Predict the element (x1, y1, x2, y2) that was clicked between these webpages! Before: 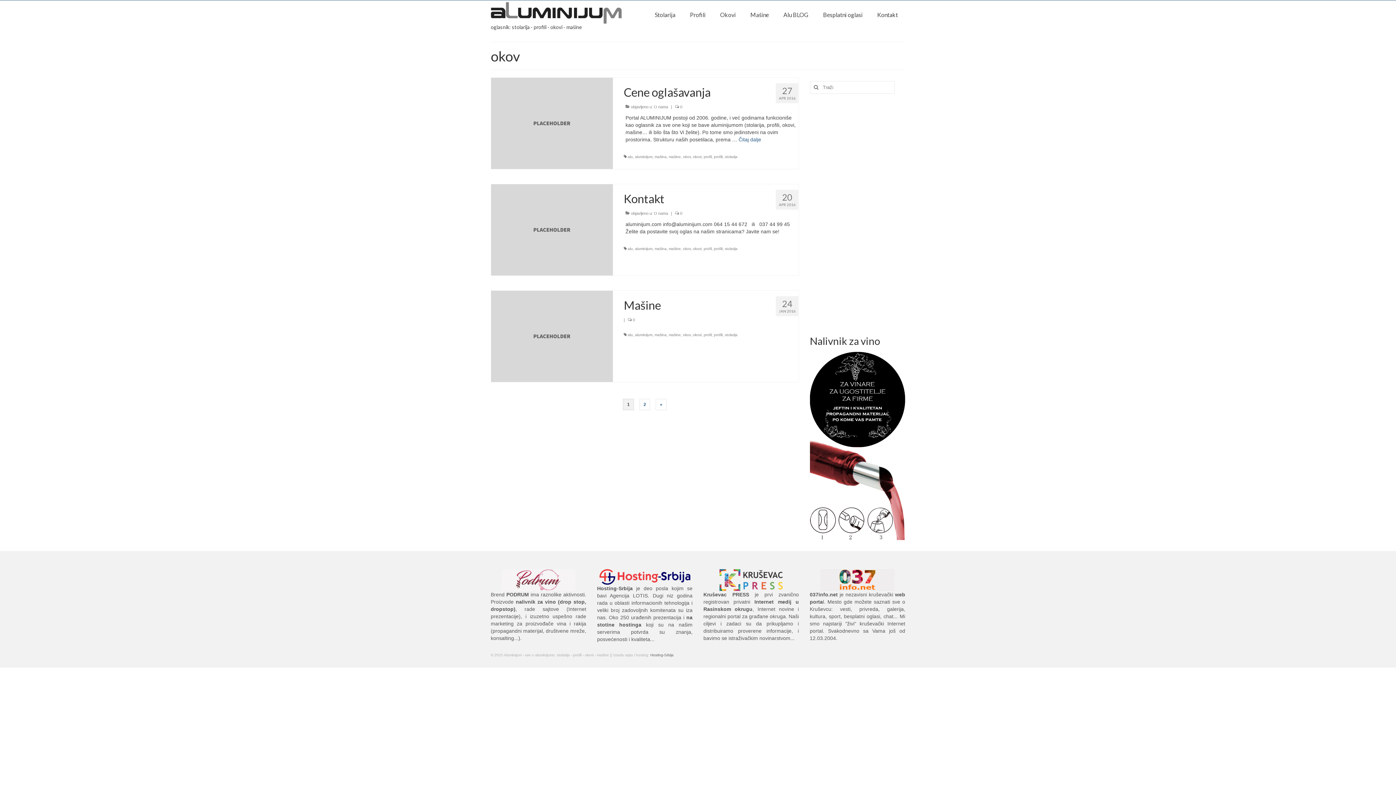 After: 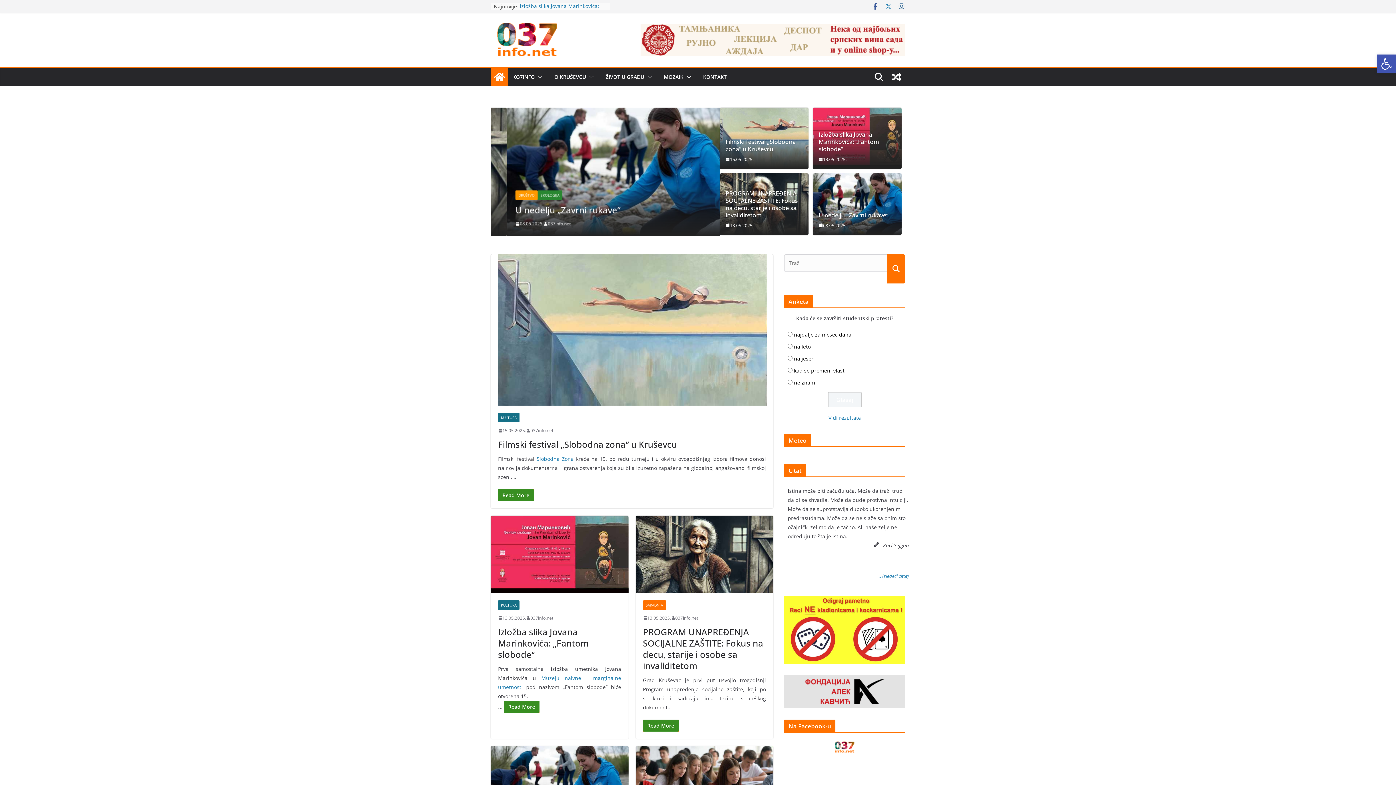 Action: bbox: (819, 577, 896, 582)